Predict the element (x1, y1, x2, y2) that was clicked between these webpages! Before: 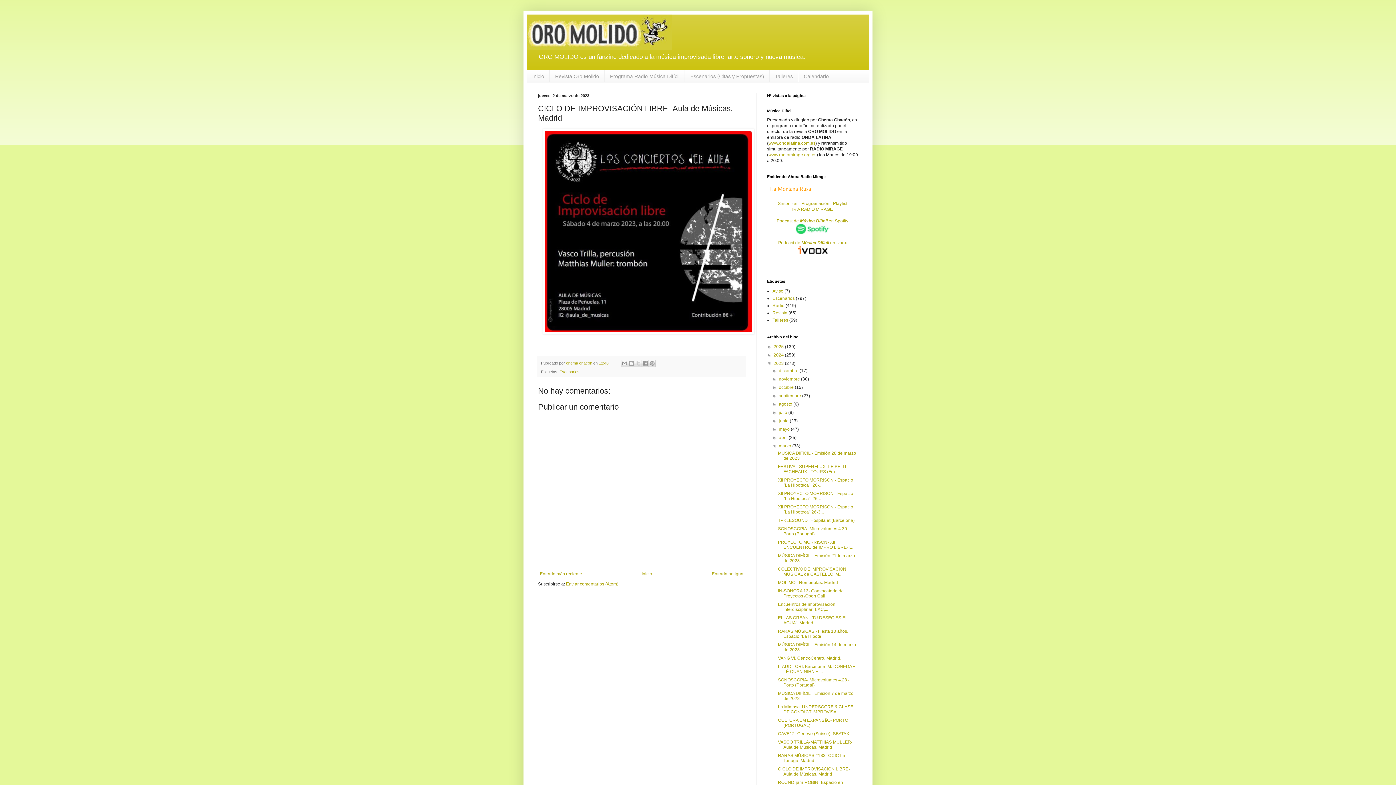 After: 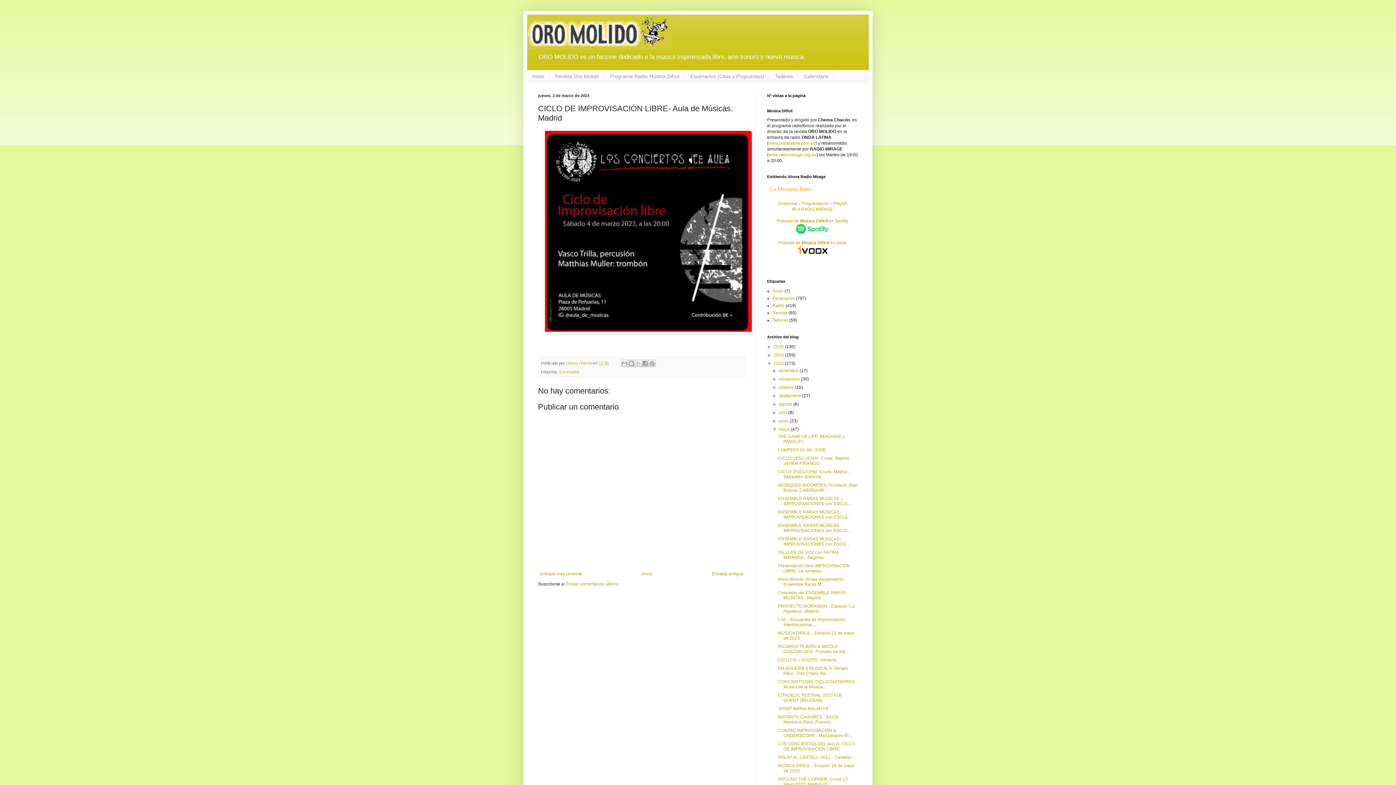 Action: label: ►   bbox: (772, 426, 779, 432)